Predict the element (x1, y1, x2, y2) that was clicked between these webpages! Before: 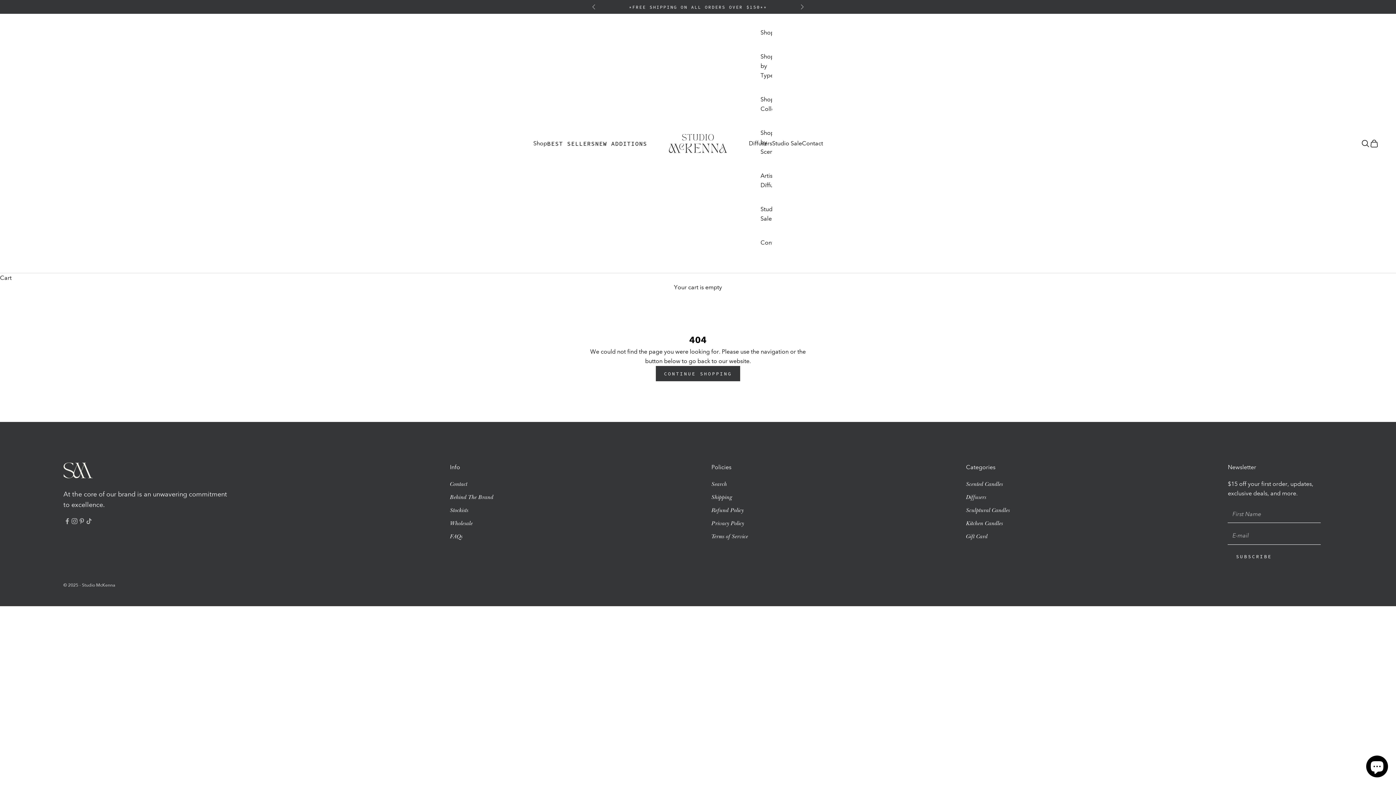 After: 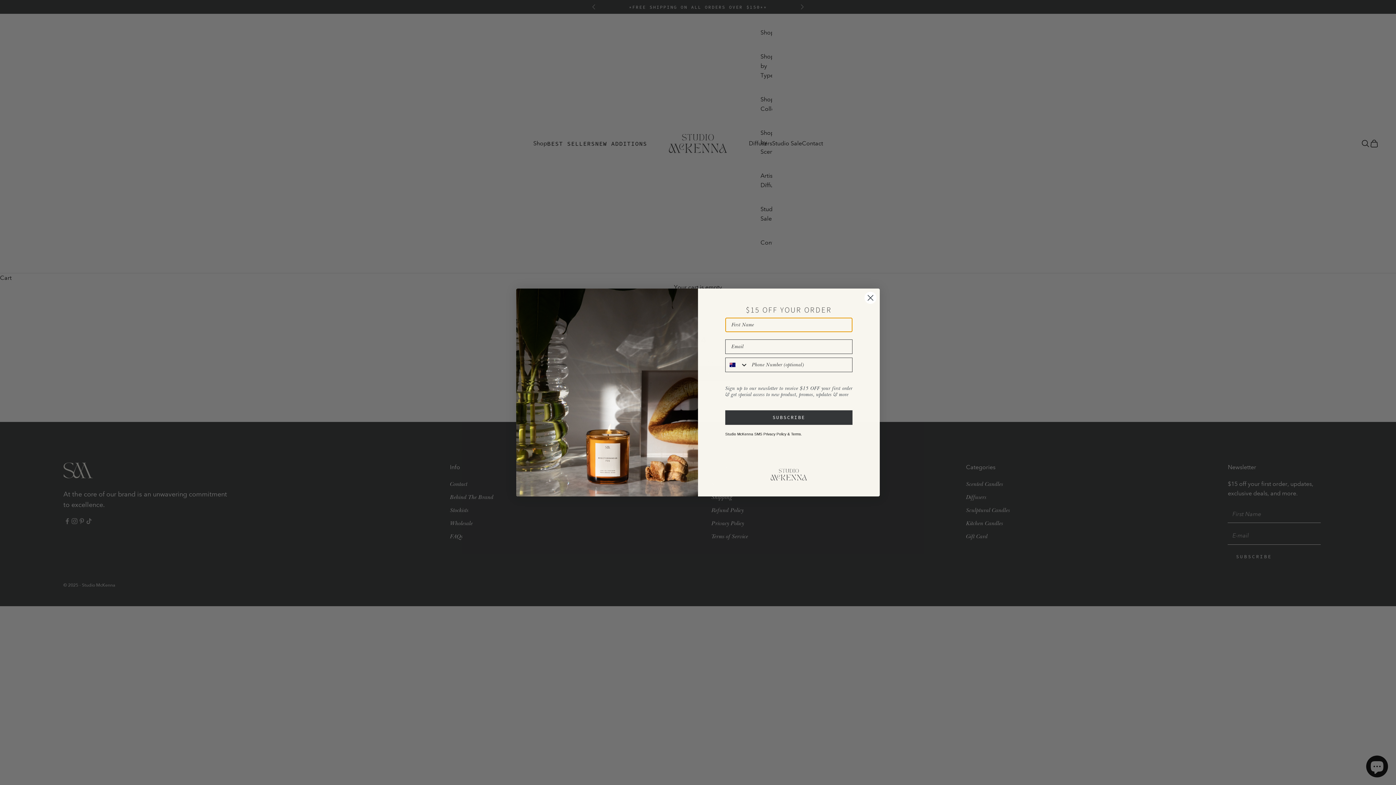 Action: bbox: (63, 517, 70, 524) label: Follow on Facebook